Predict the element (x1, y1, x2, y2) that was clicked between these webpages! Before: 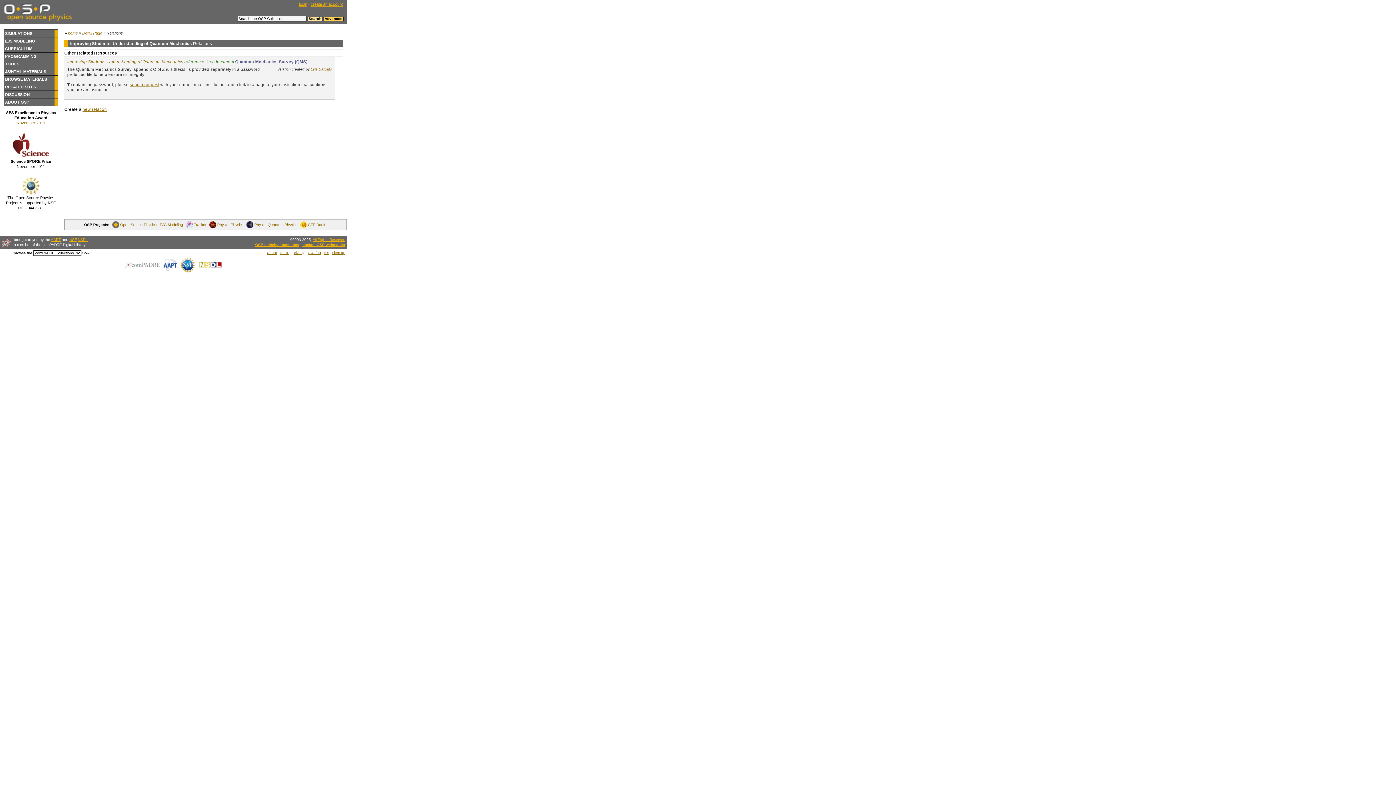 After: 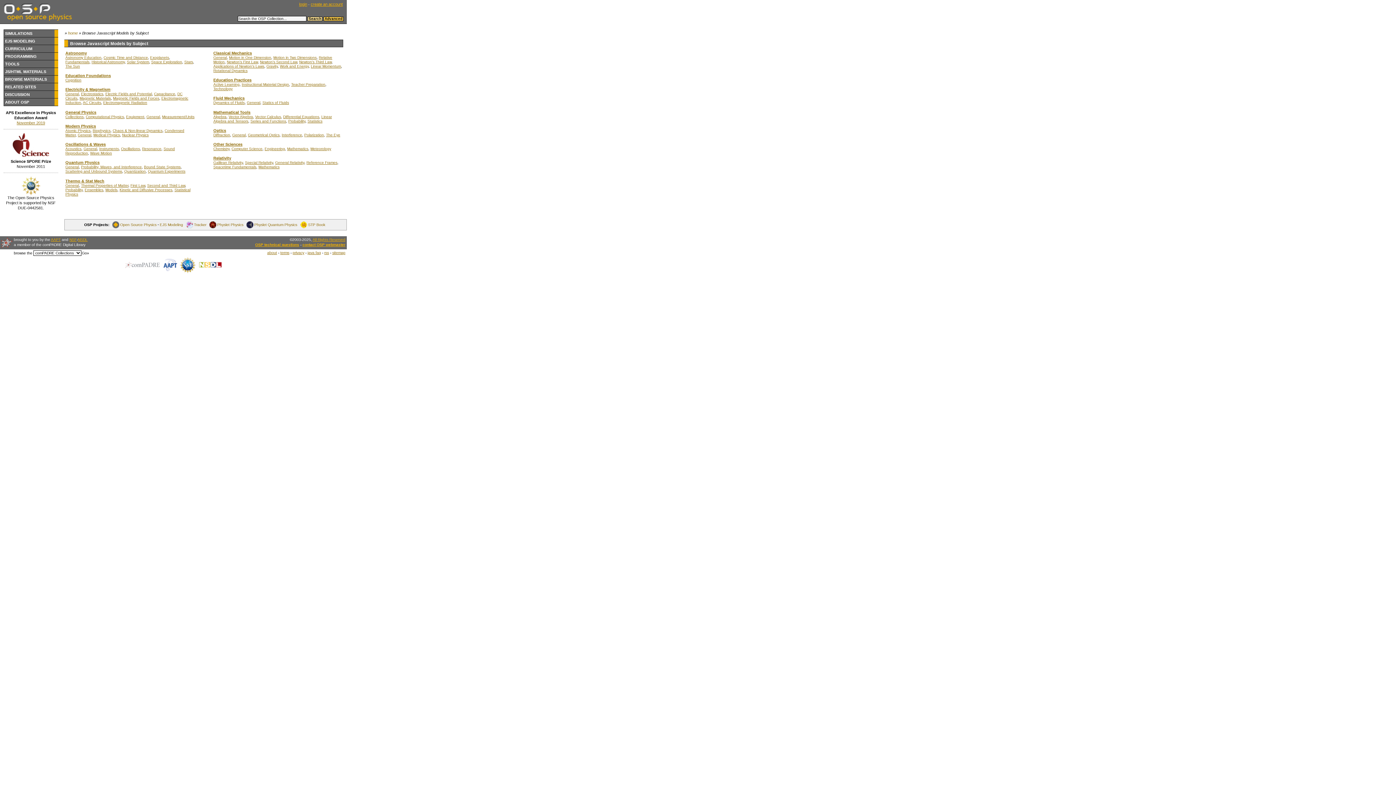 Action: label: JS/HTML MATERIALS bbox: (4, 68, 58, 75)